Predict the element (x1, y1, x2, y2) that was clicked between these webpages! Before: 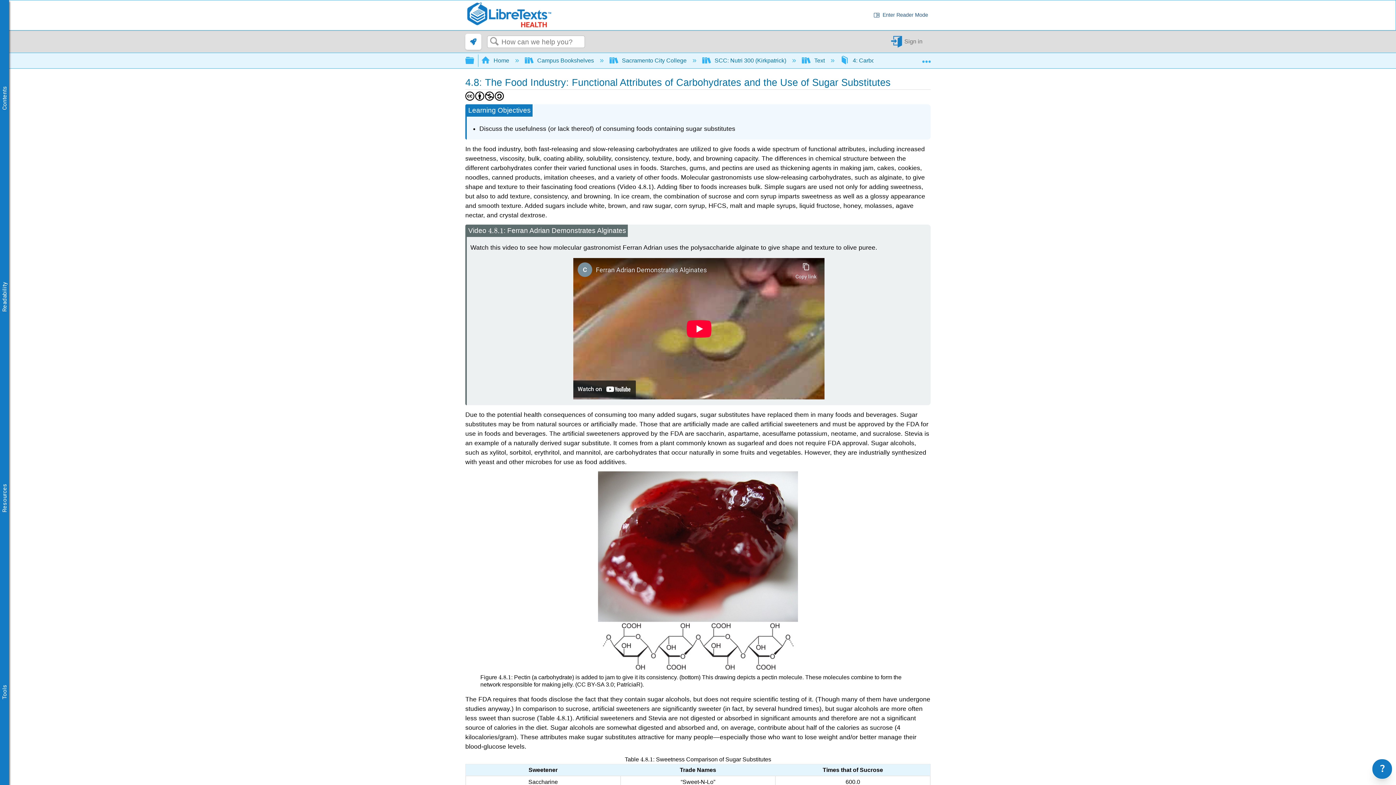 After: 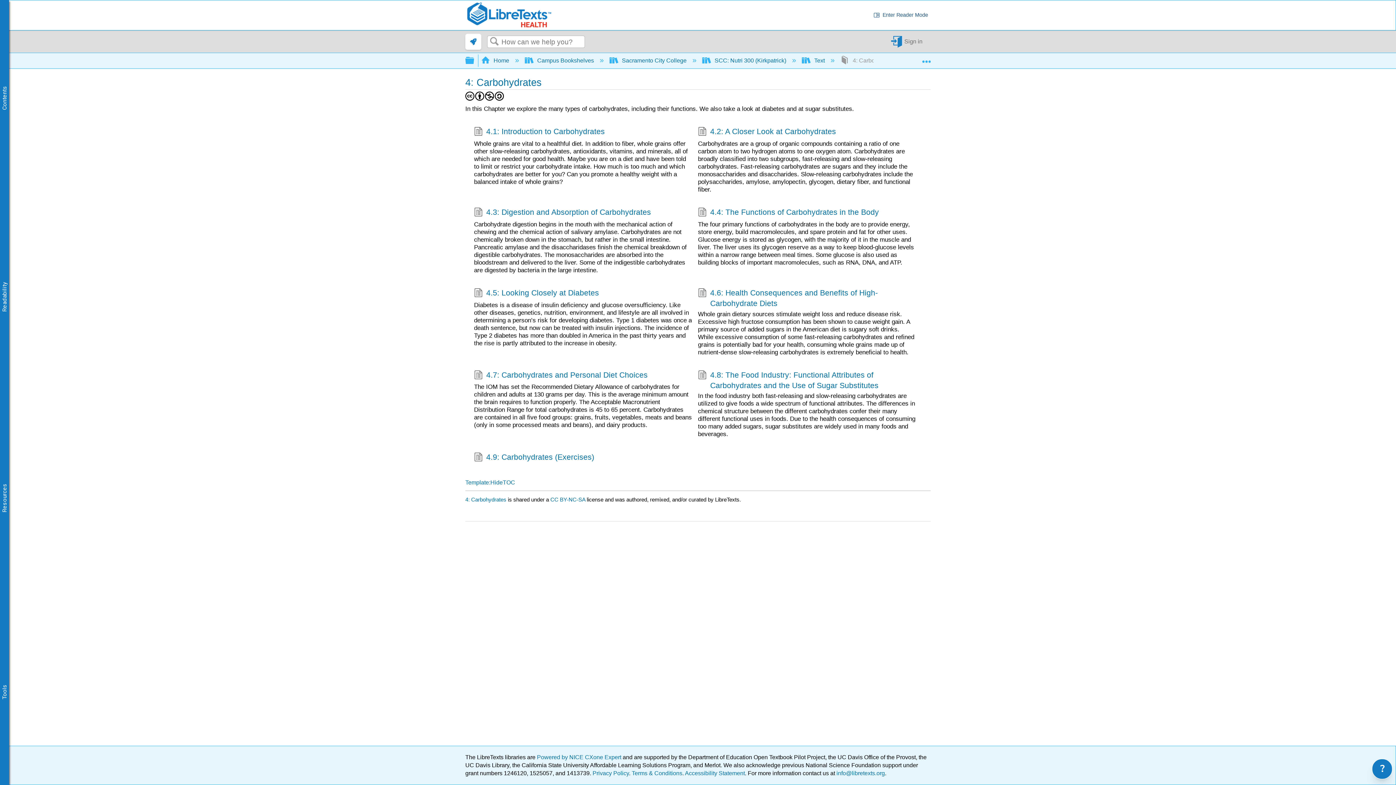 Action: label:  4: Carbohydrates  bbox: (840, 57, 898, 63)